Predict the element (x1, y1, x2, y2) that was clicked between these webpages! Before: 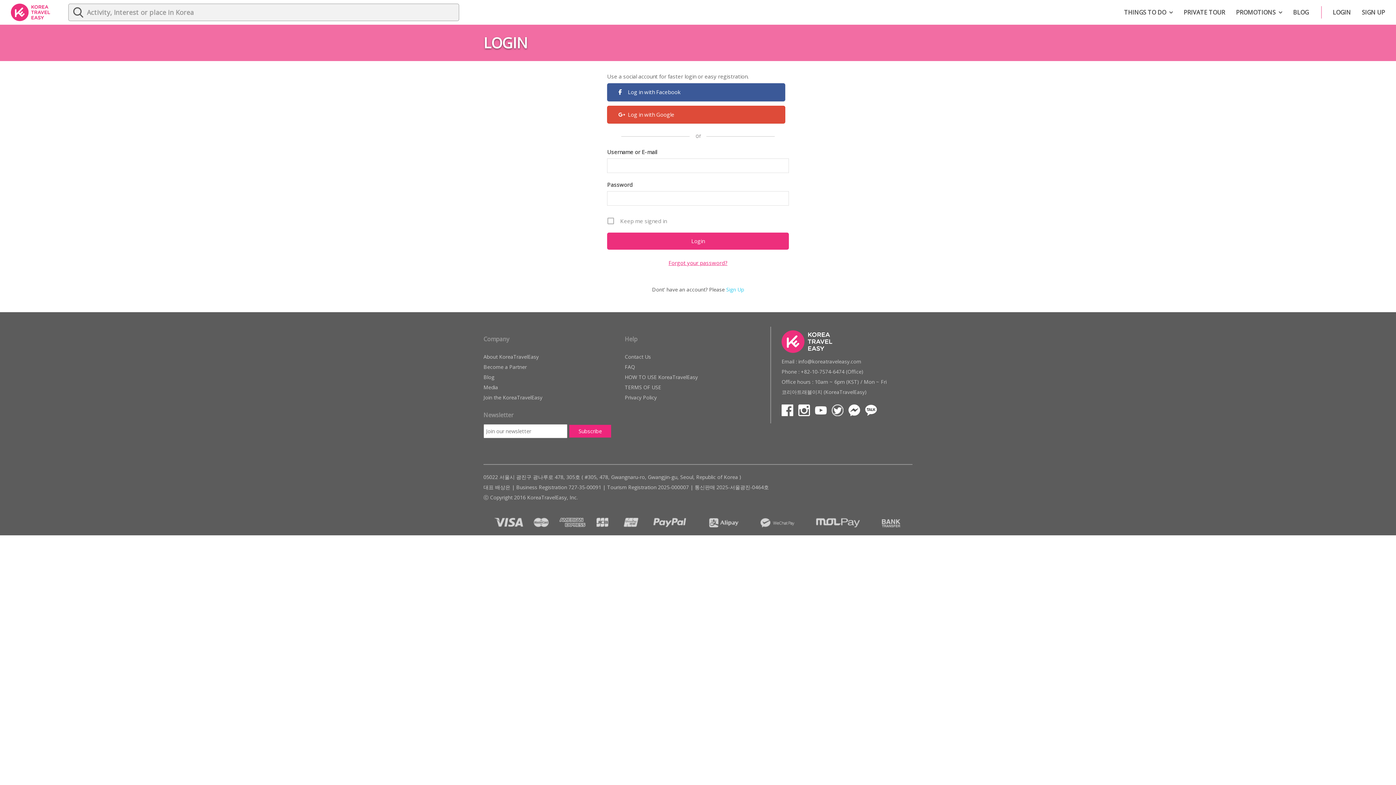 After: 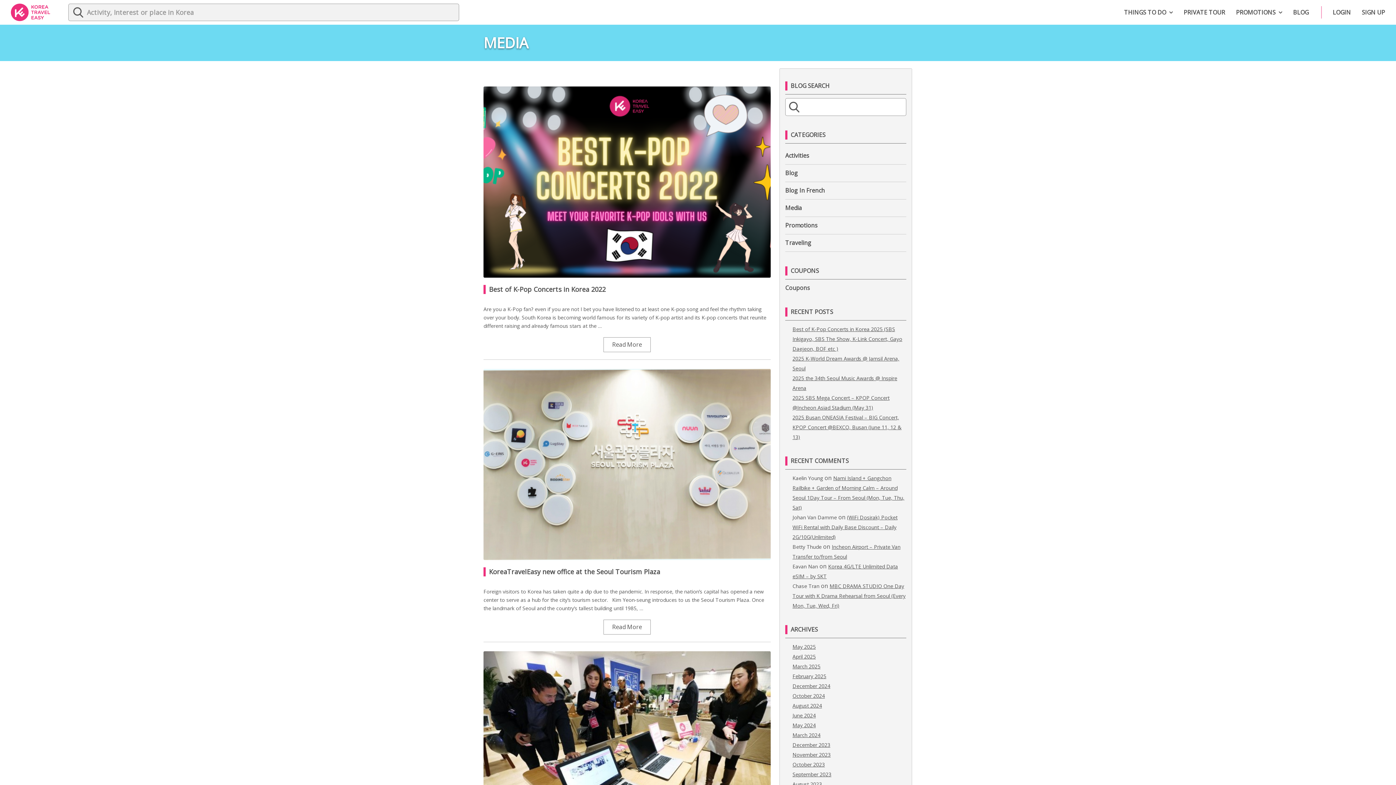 Action: bbox: (483, 384, 498, 390) label: Media